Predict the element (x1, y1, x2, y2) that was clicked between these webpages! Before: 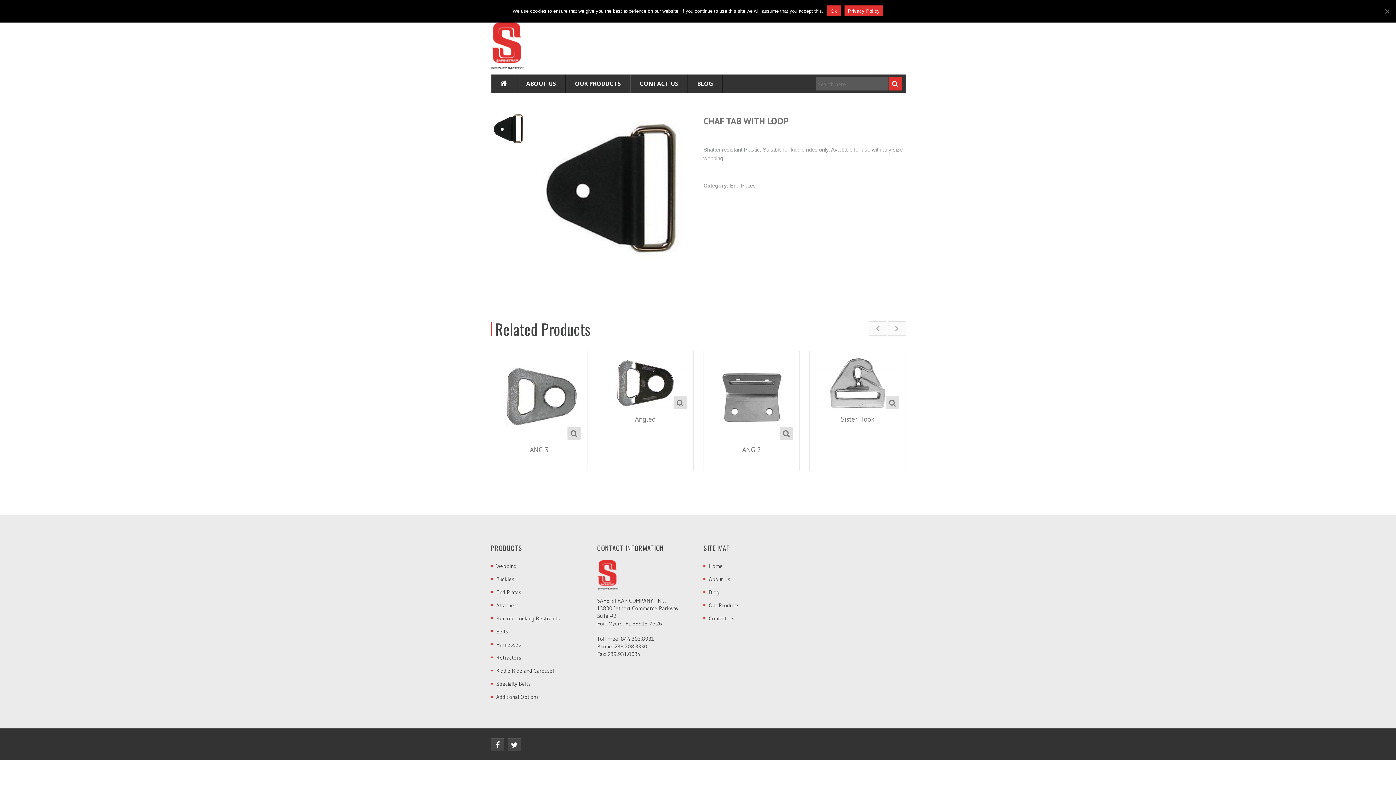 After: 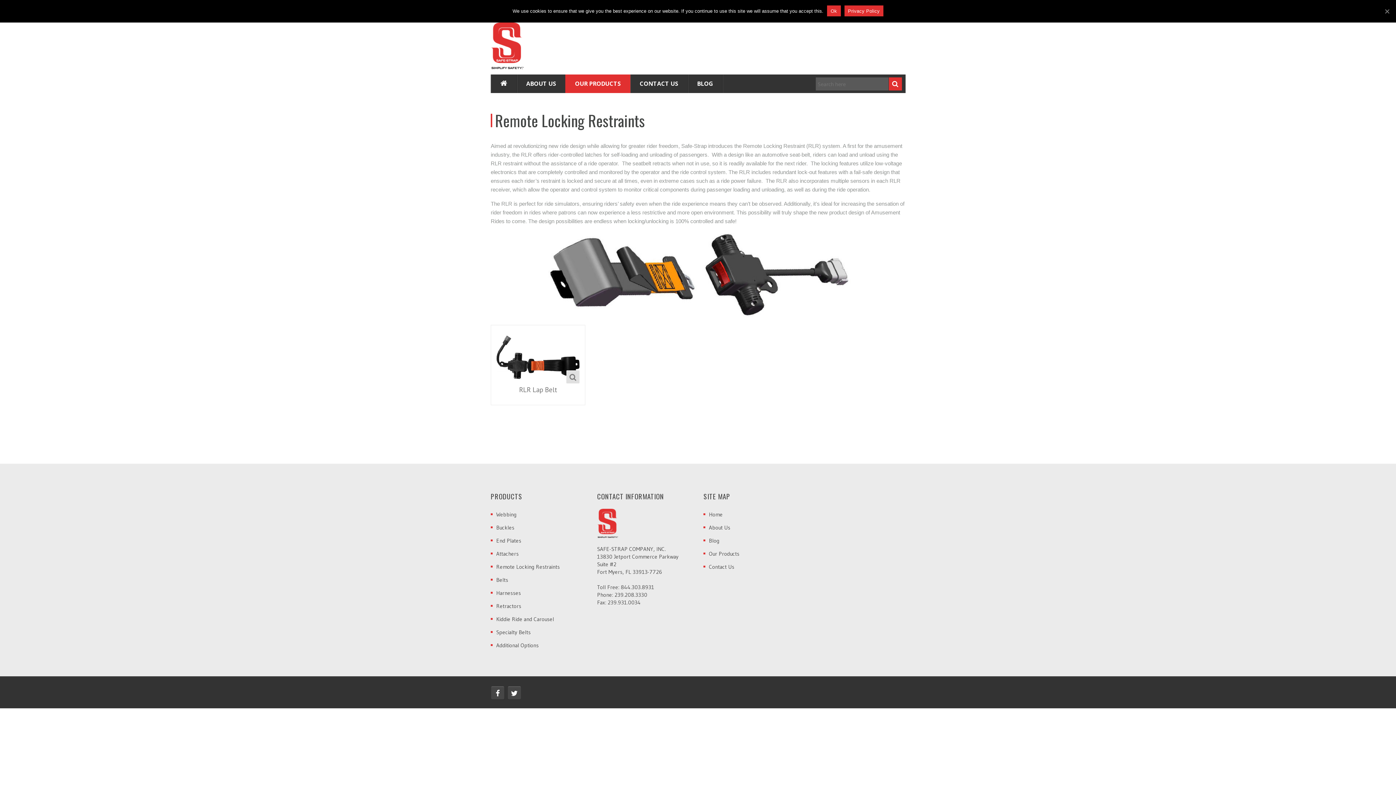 Action: bbox: (490, 613, 560, 624) label: Remote Locking Restraints